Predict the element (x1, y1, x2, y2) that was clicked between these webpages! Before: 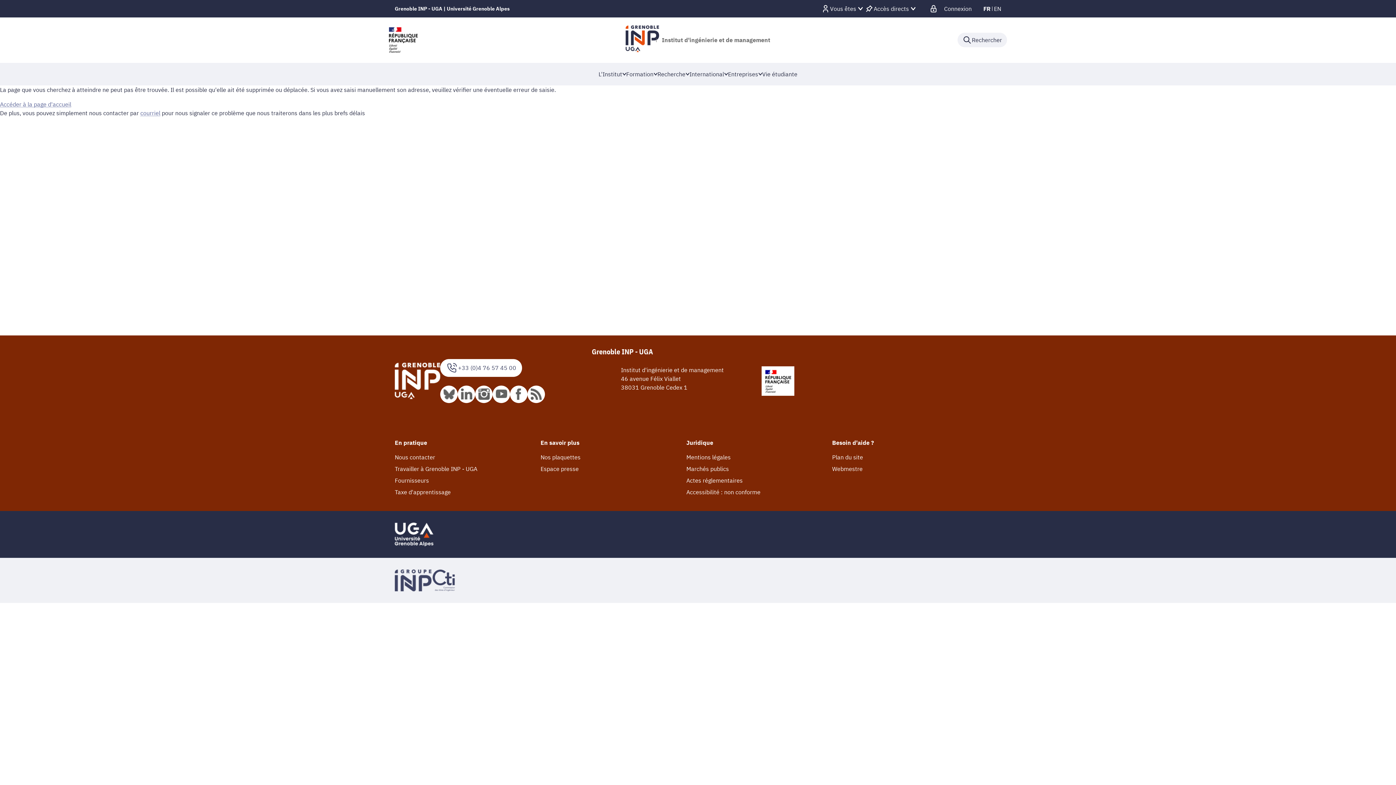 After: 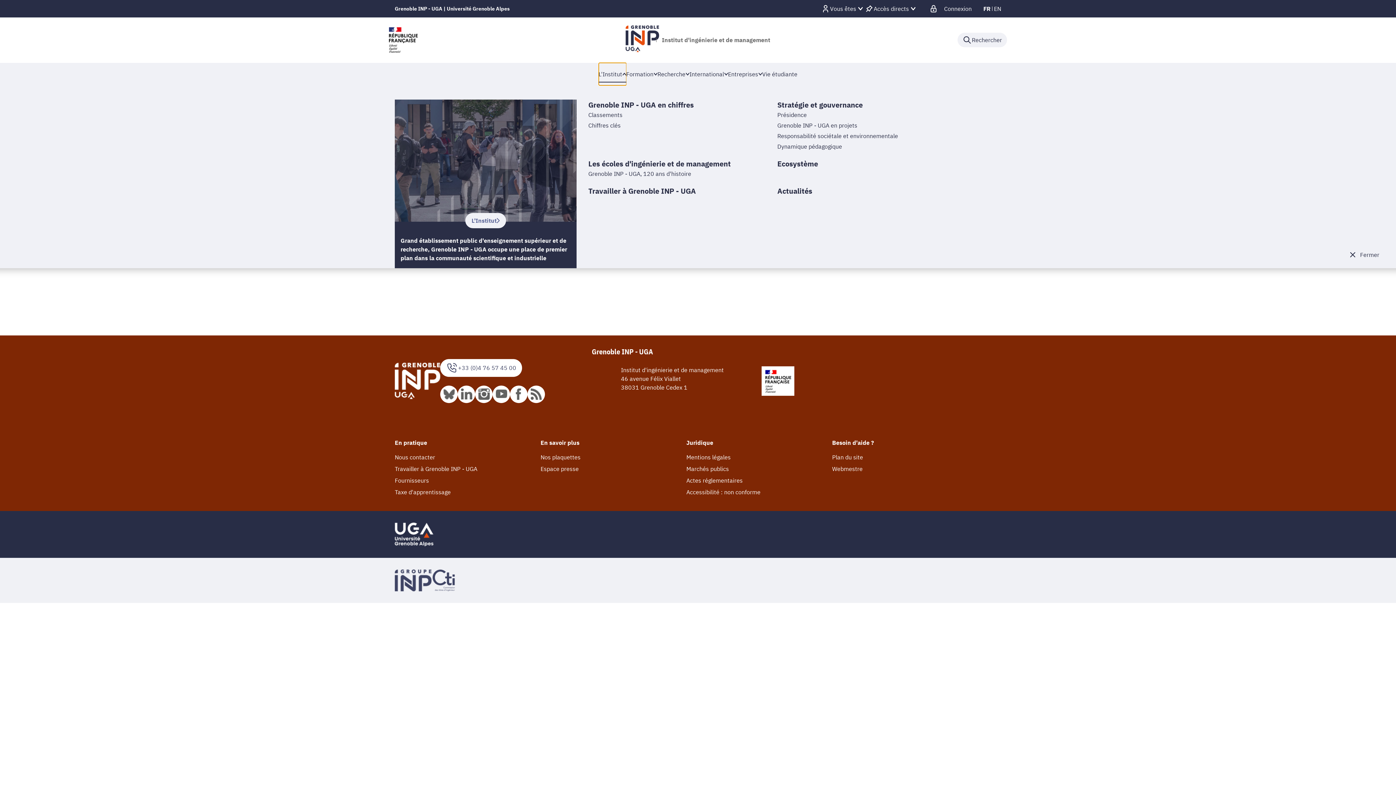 Action: label: L'Institut bbox: (598, 62, 626, 85)